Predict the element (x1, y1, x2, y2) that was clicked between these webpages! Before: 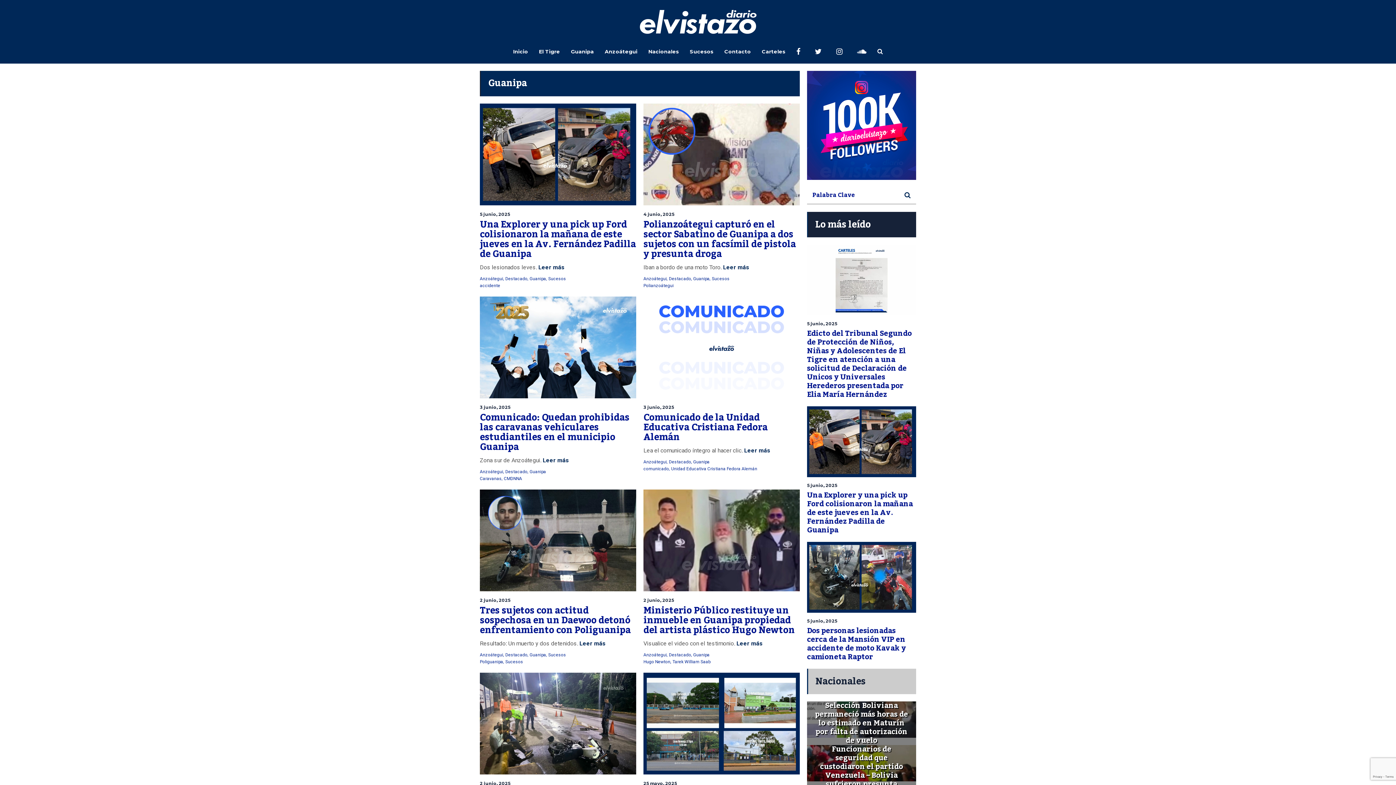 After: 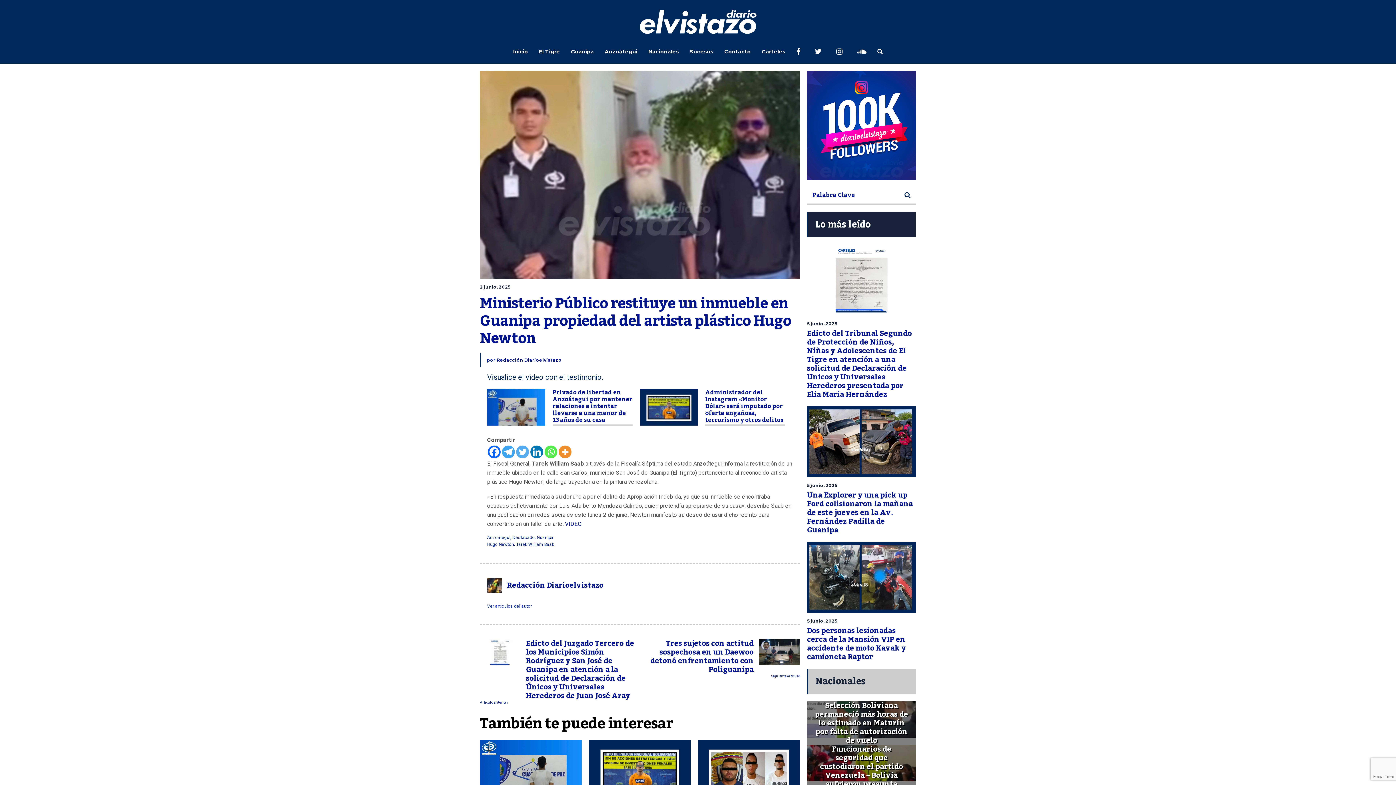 Action: bbox: (643, 597, 674, 603) label: 2 junio, 2025